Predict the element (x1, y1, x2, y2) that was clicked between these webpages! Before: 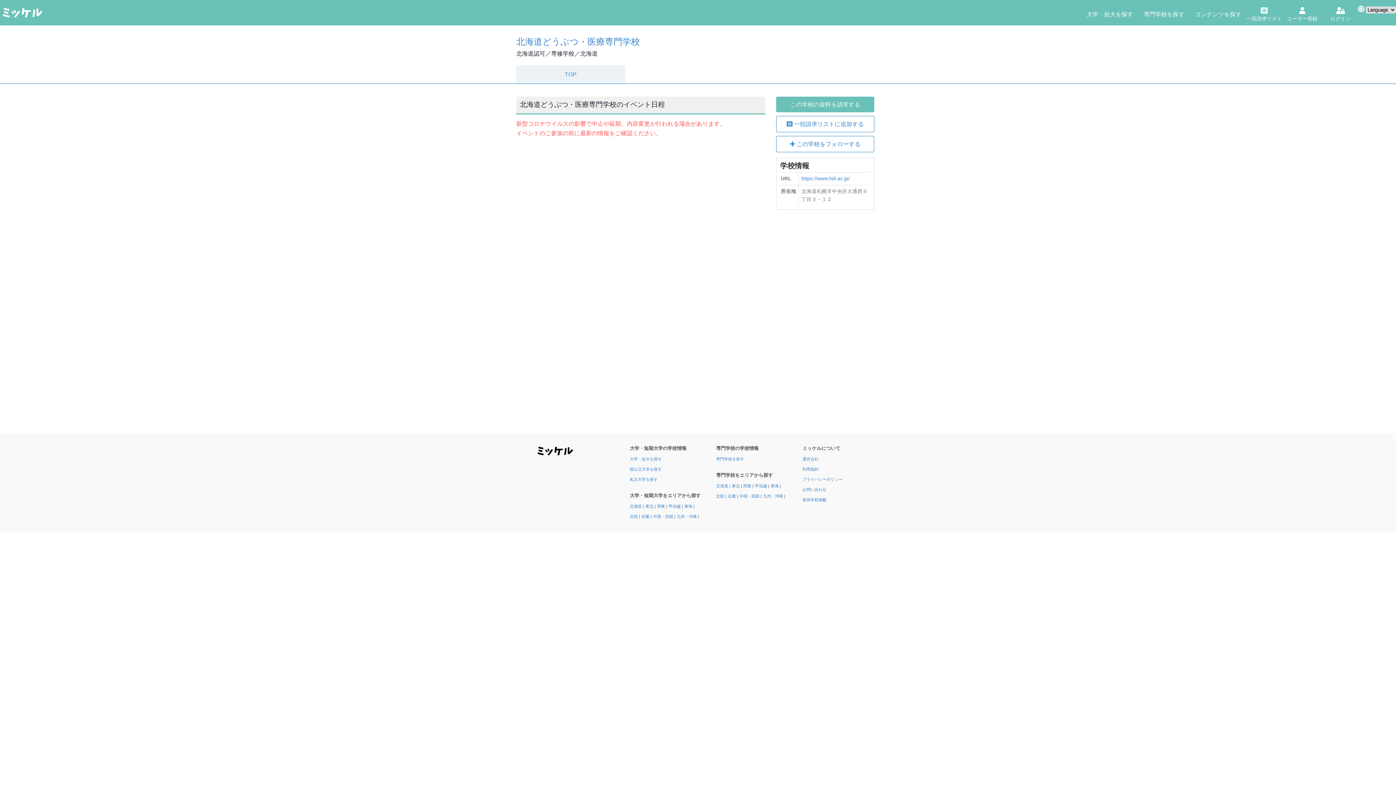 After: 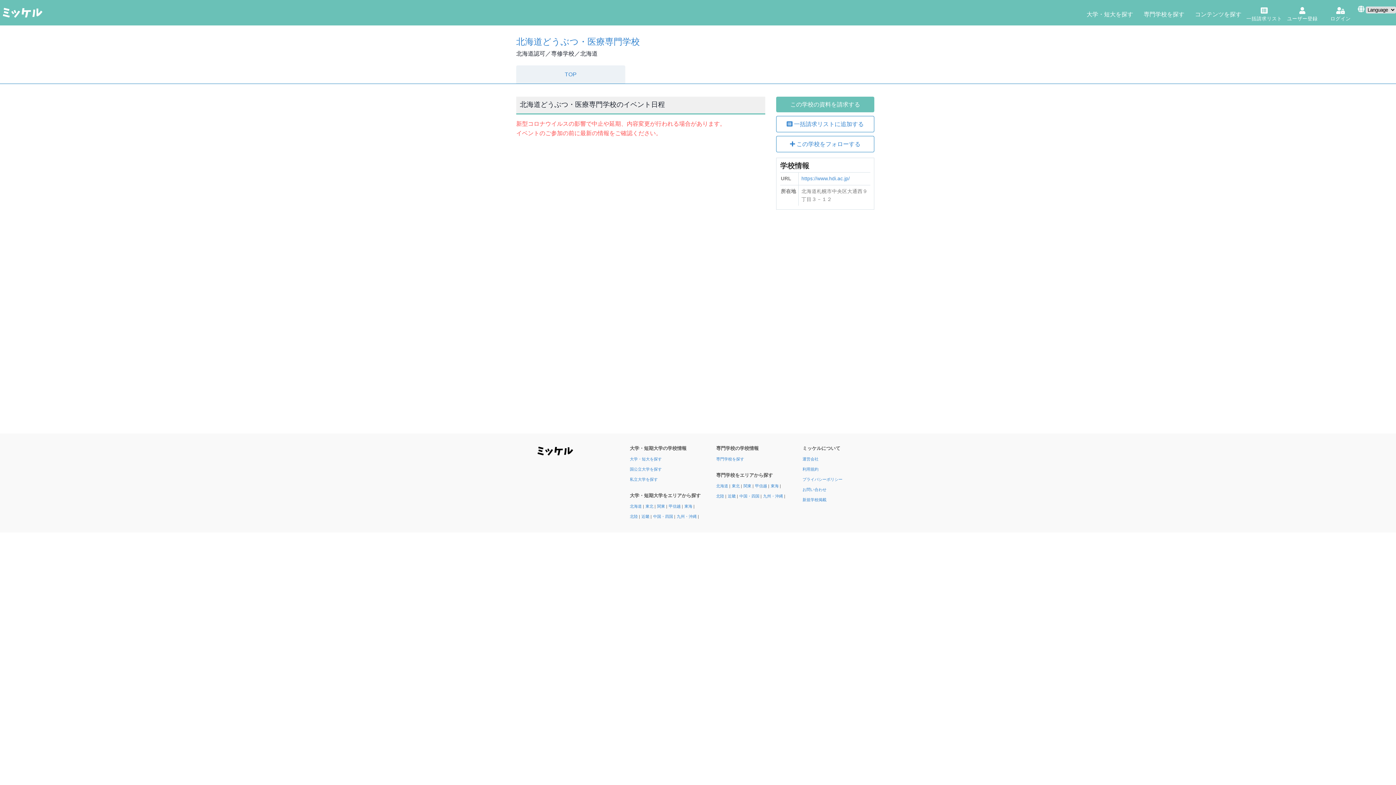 Action: bbox: (801, 176, 850, 181) label: https://www.hdi.ac.jp/